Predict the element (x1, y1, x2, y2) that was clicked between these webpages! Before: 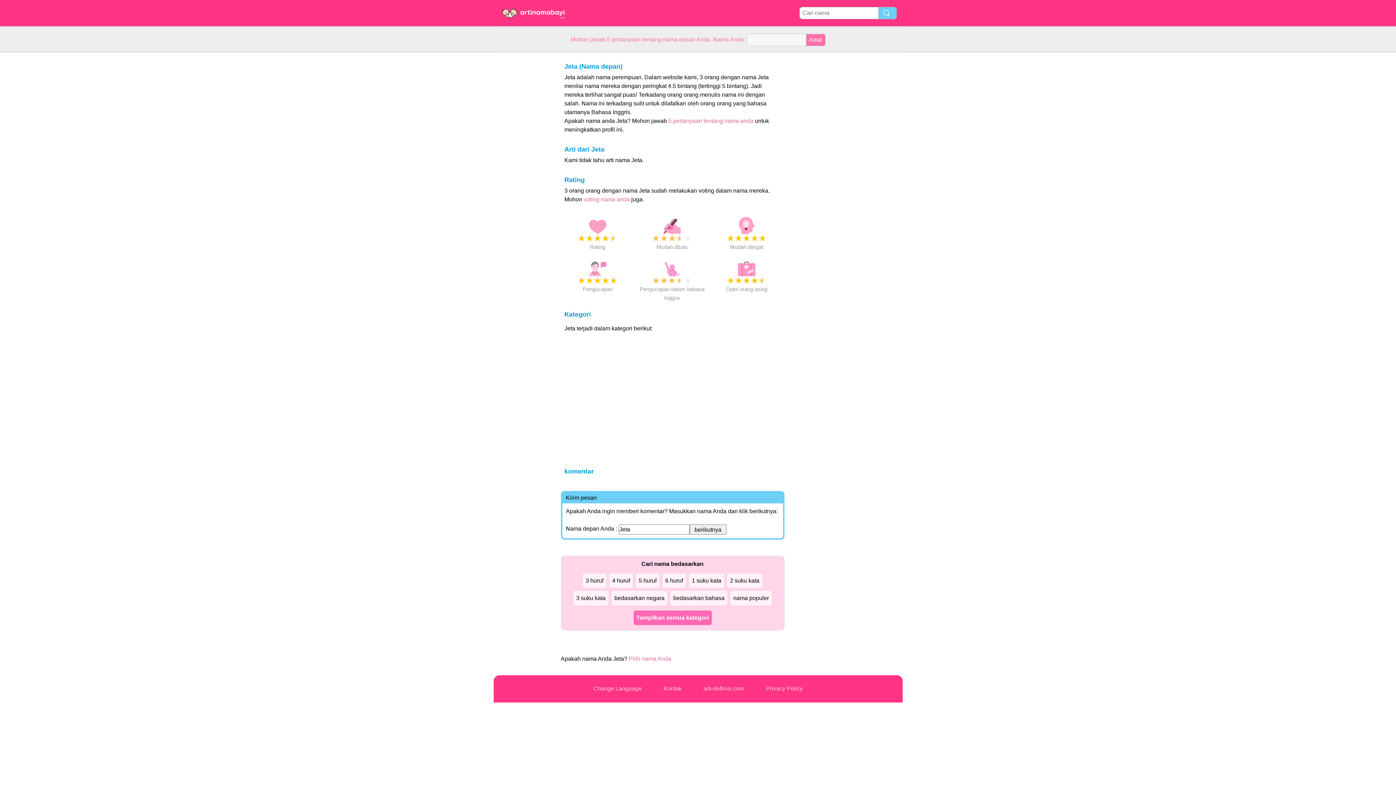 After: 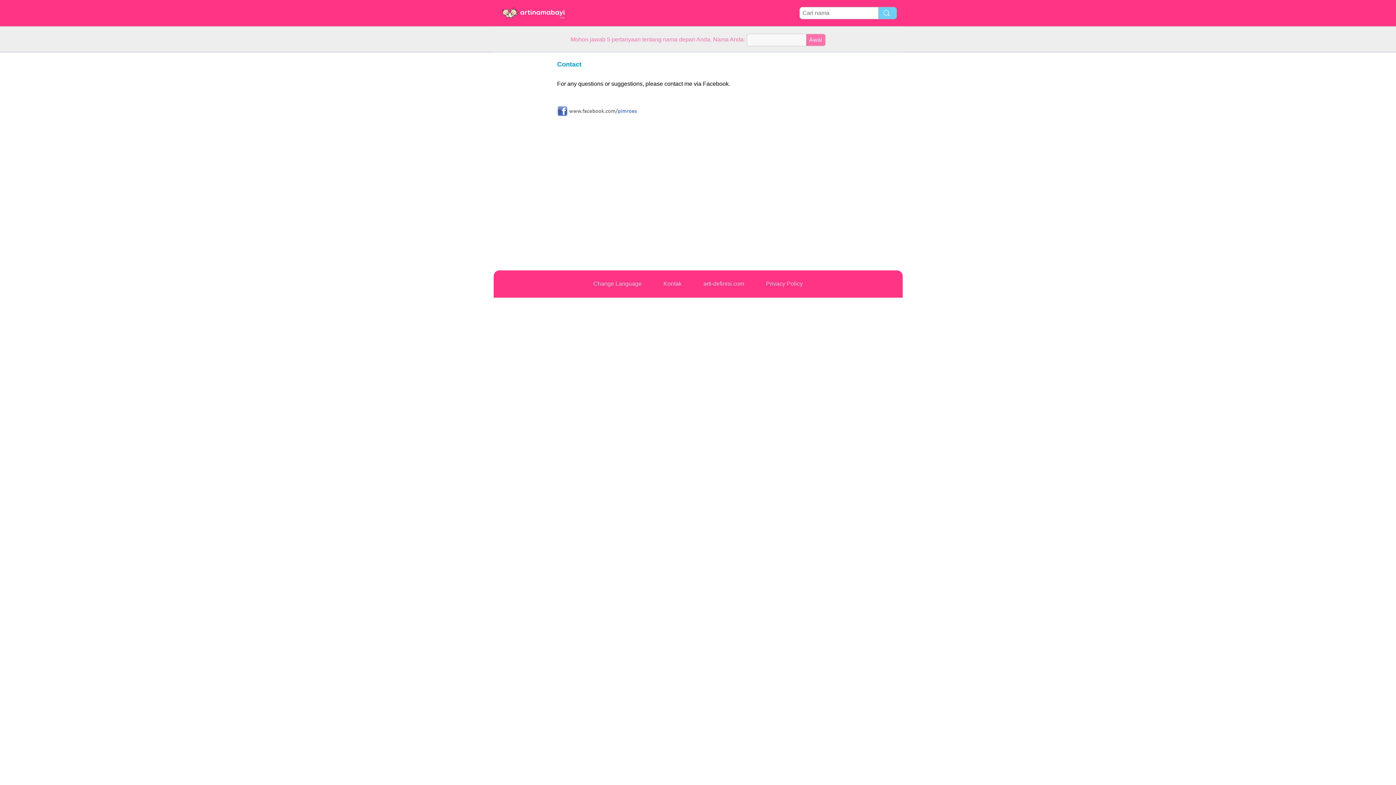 Action: label: Kontak bbox: (656, 685, 689, 692)